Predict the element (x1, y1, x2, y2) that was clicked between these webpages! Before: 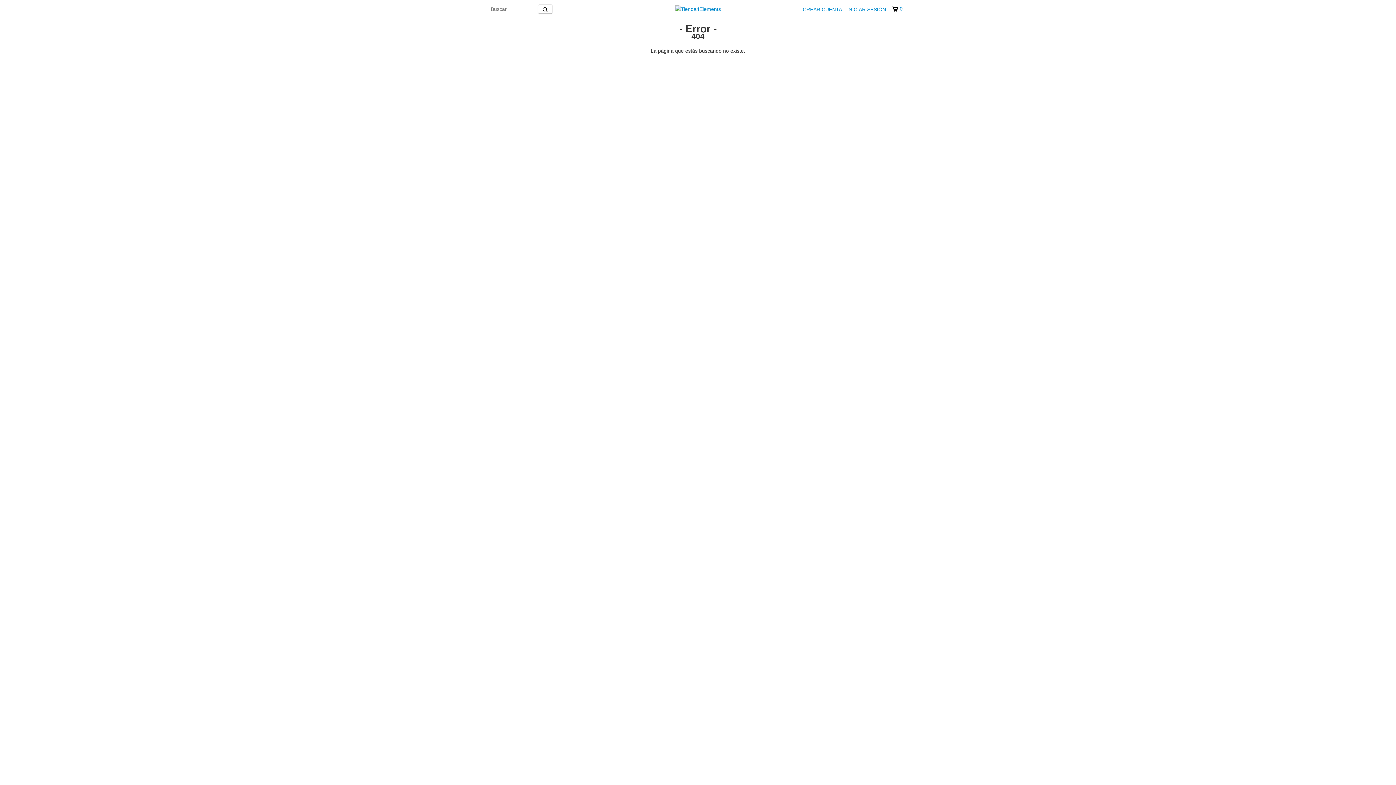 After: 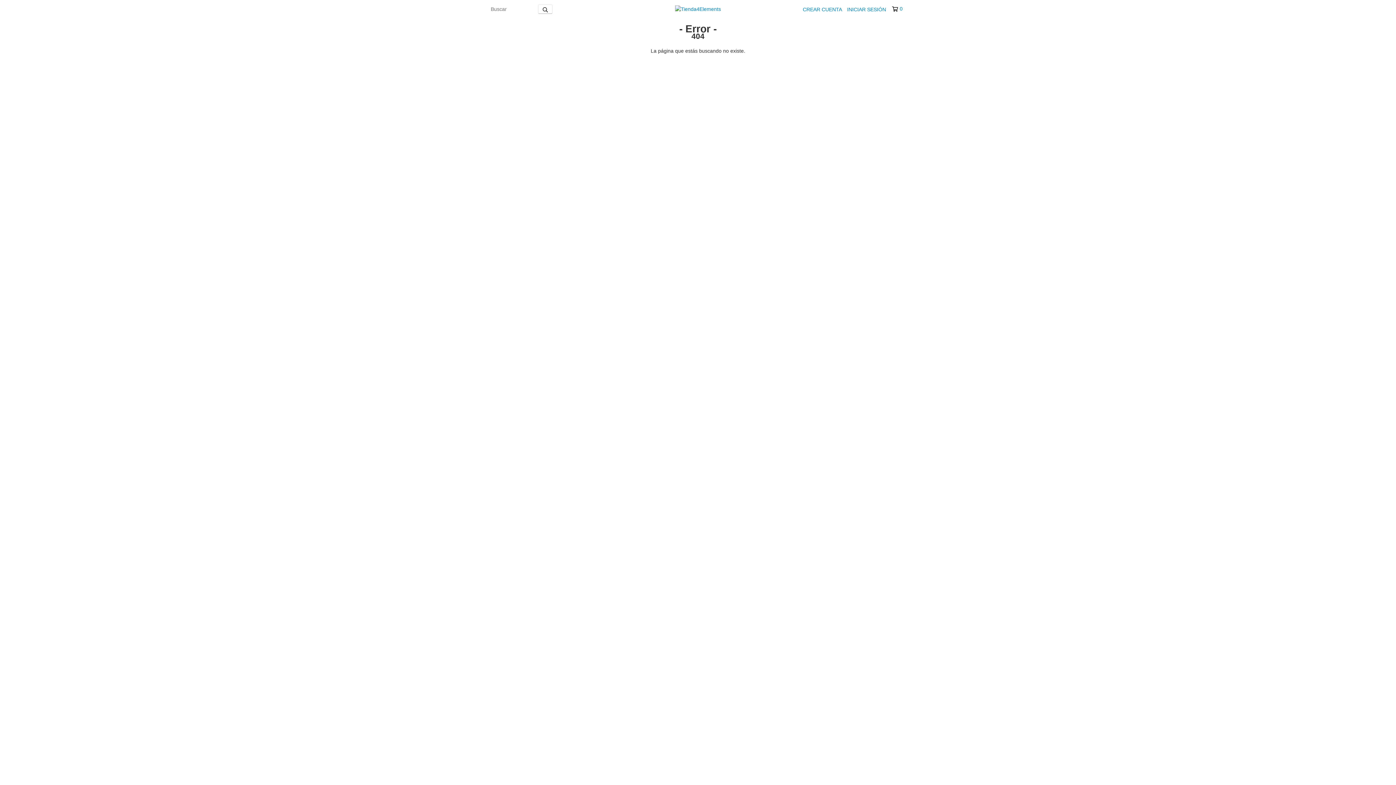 Action: label: 0 bbox: (892, 5, 902, 12)